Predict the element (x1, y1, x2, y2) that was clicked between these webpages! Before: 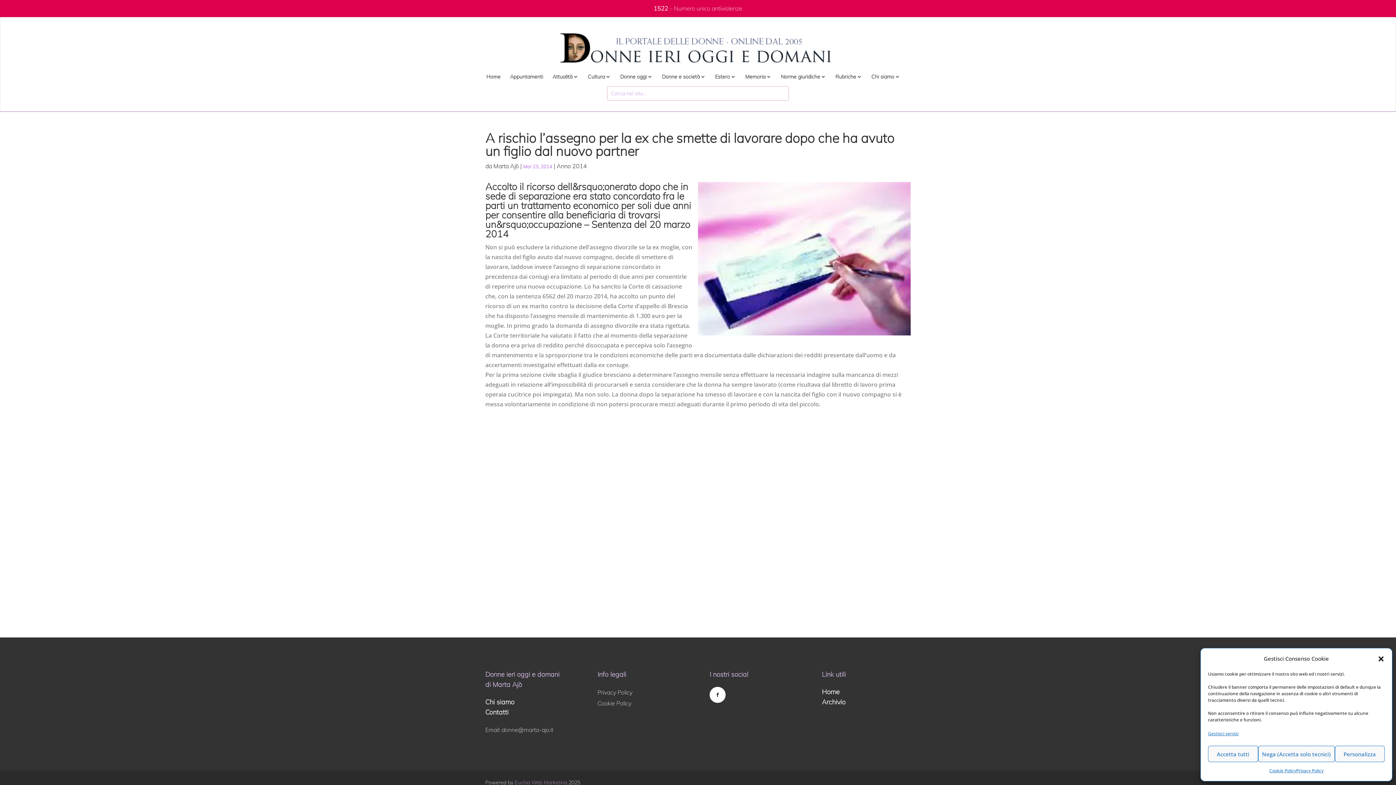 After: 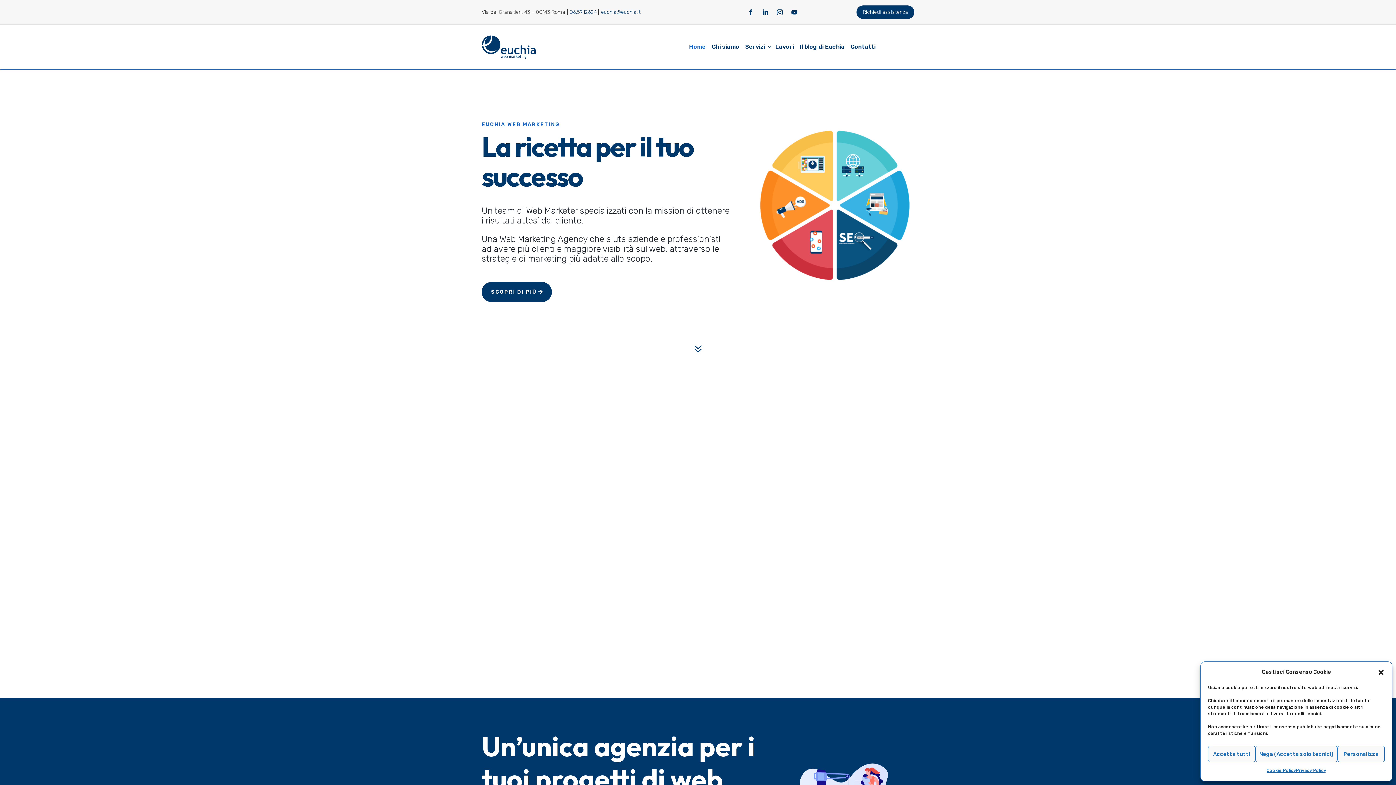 Action: bbox: (514, 779, 567, 786) label: Euchia Web Marketing